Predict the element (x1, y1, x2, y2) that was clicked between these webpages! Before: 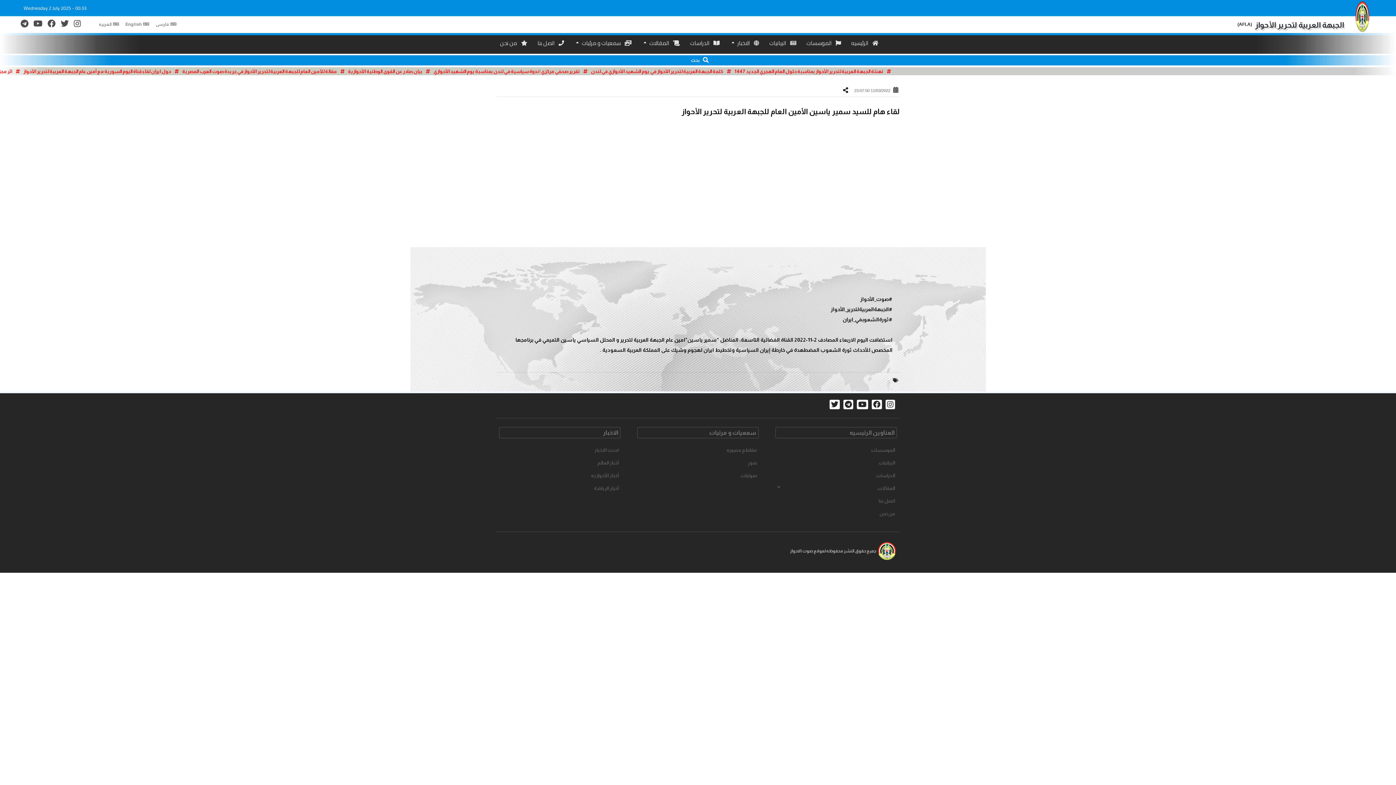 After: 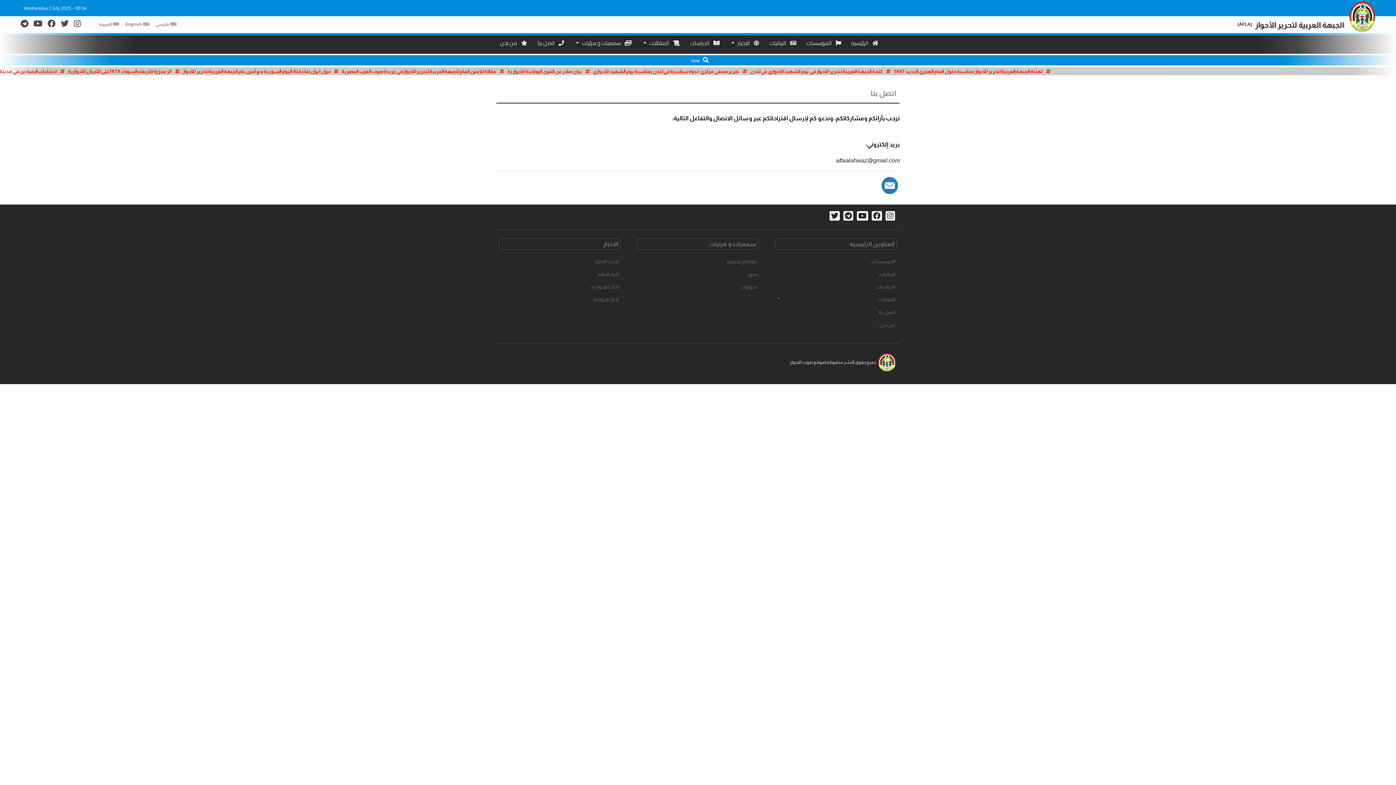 Action: bbox: (534, 35, 570, 53) label:  اتصل بنا